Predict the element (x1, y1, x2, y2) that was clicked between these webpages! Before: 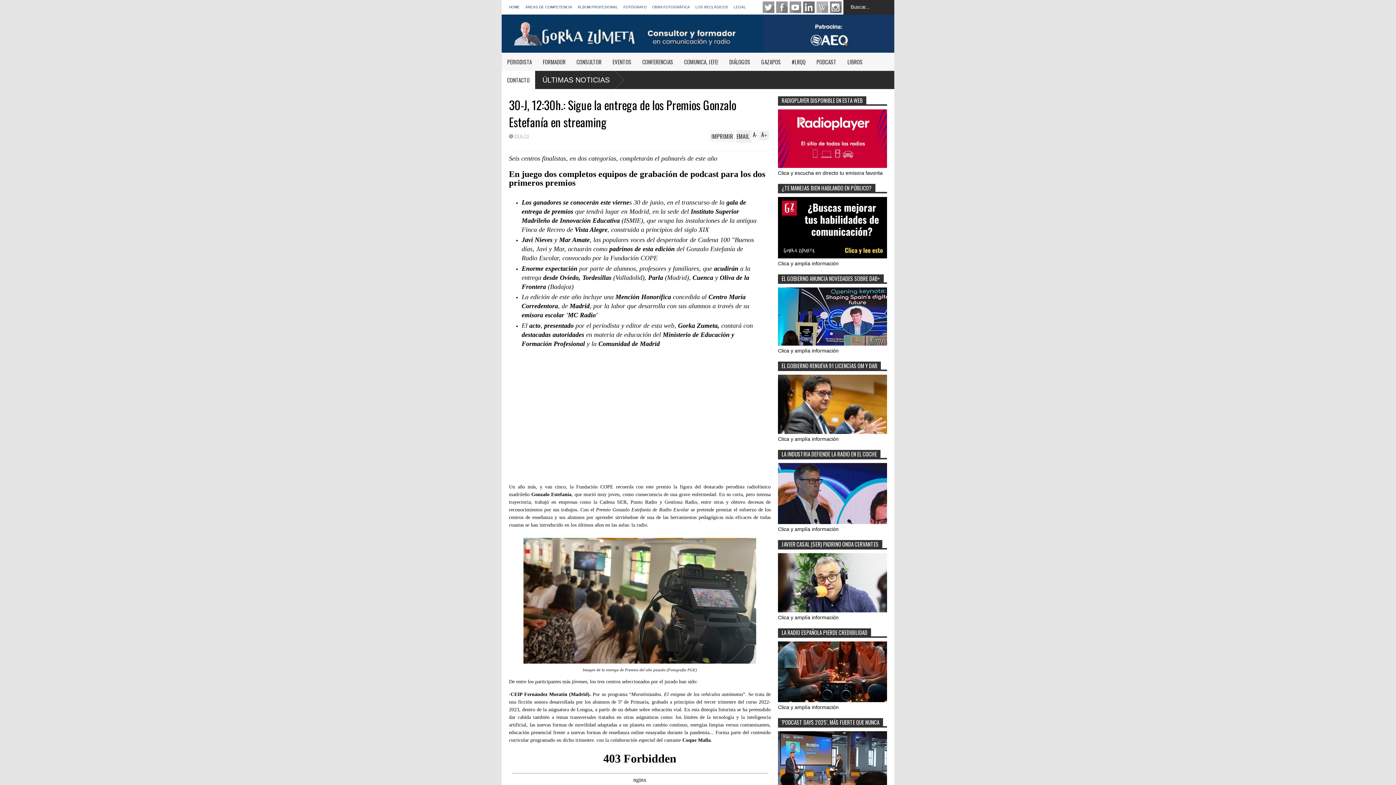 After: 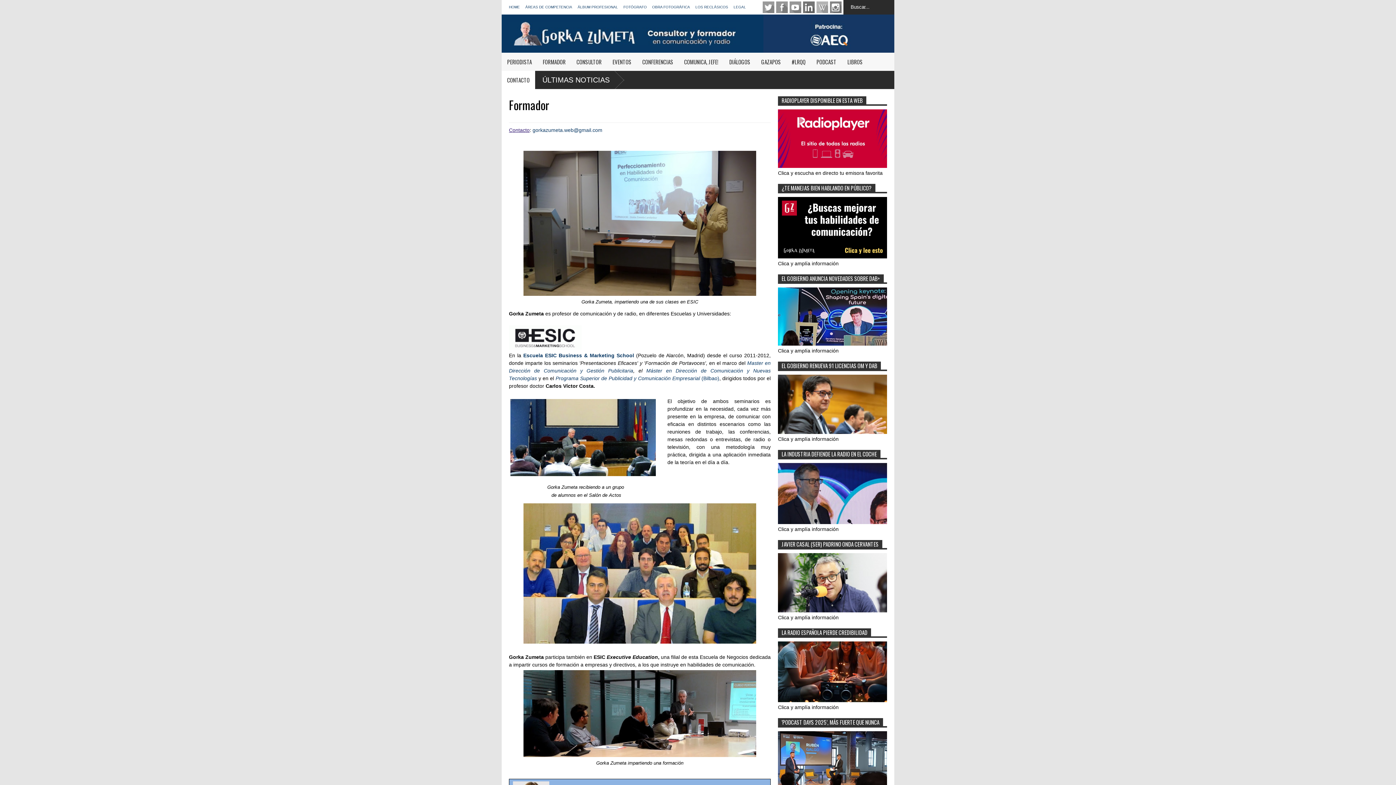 Action: label: FORMADOR bbox: (537, 52, 571, 70)